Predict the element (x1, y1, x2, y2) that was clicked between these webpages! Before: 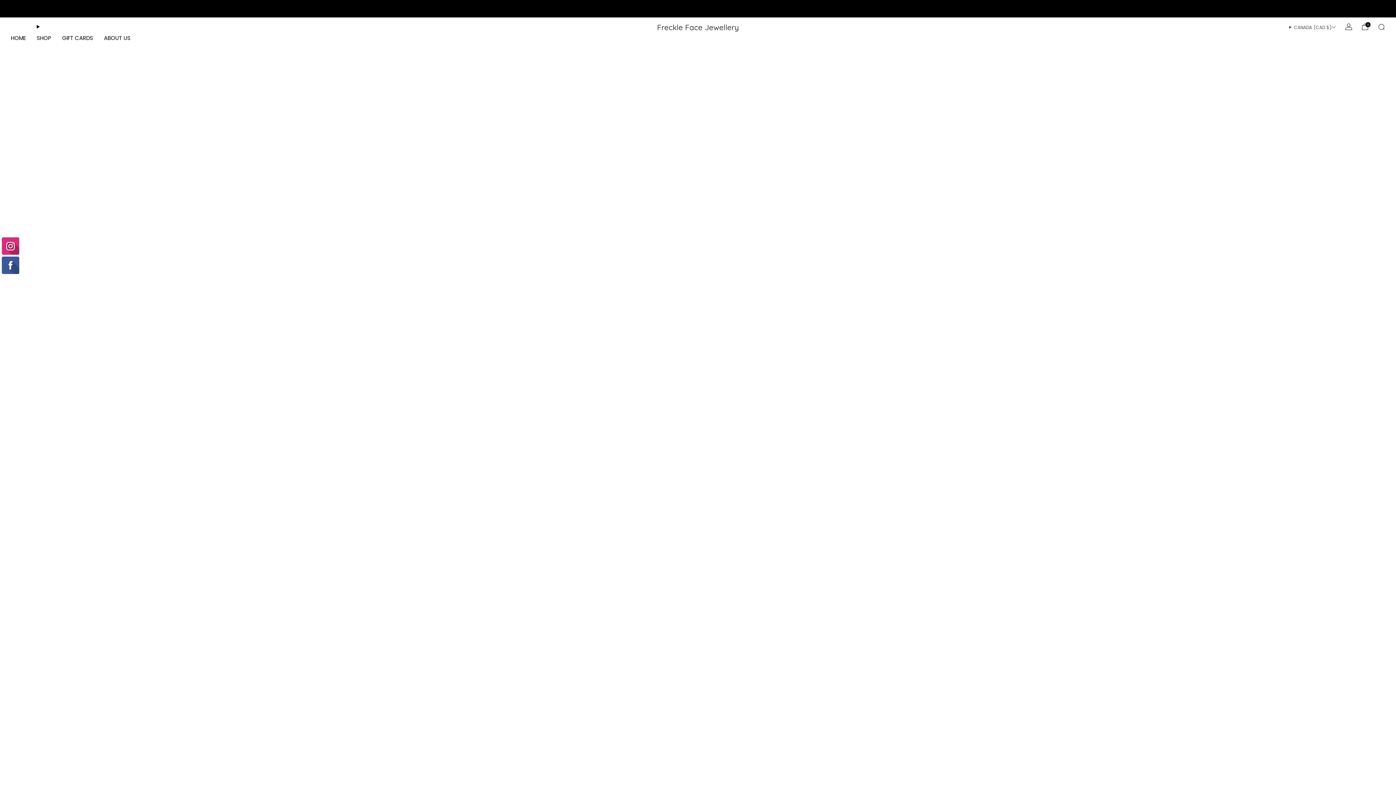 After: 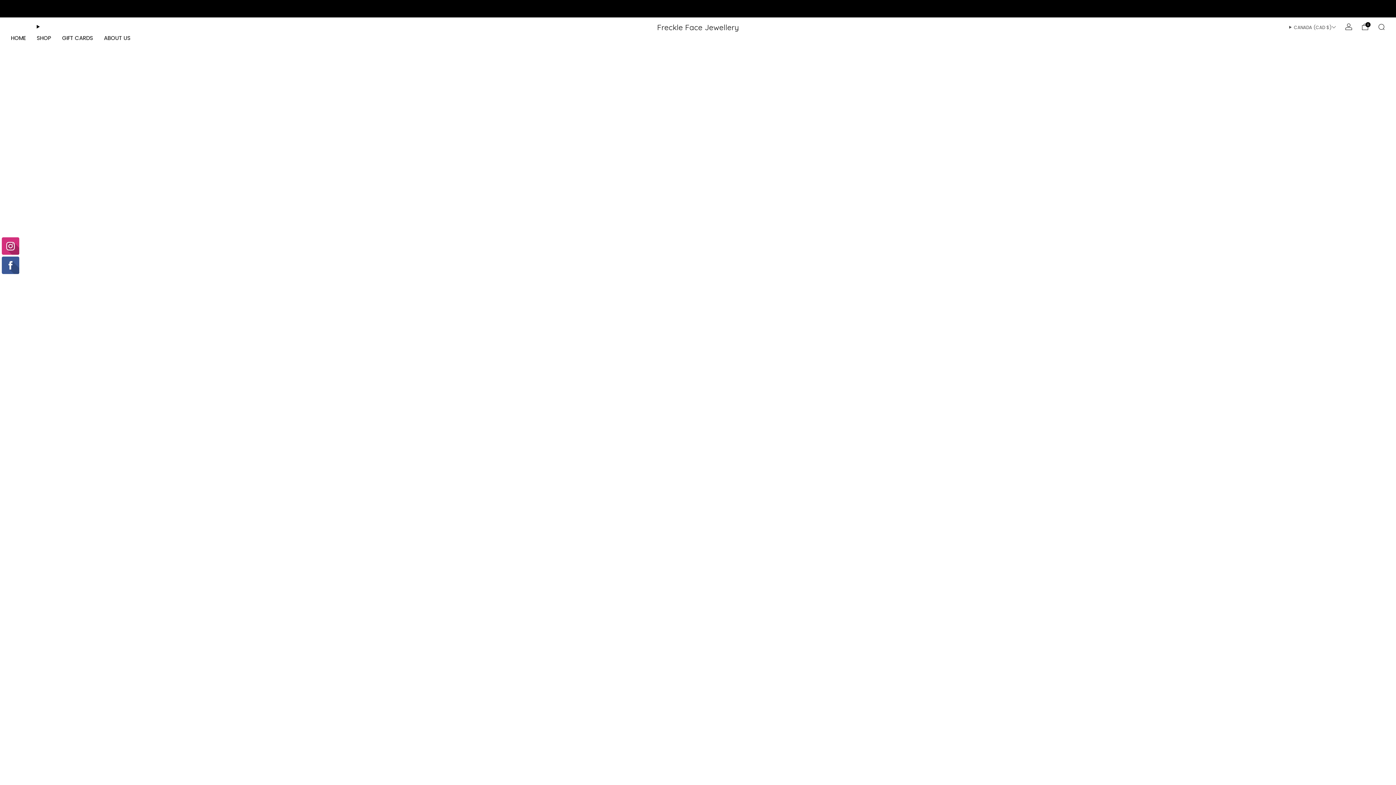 Action: bbox: (10, 32, 25, 43) label: HOME